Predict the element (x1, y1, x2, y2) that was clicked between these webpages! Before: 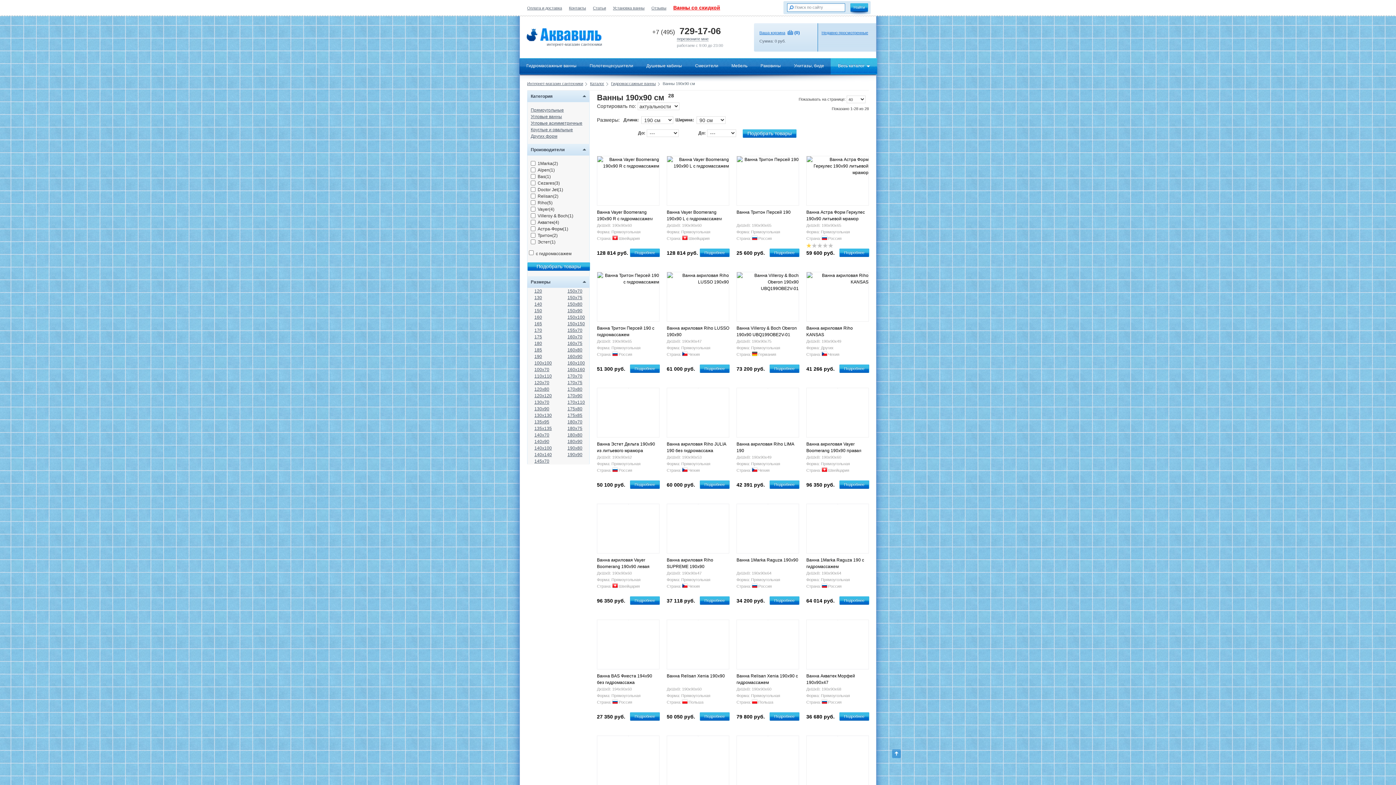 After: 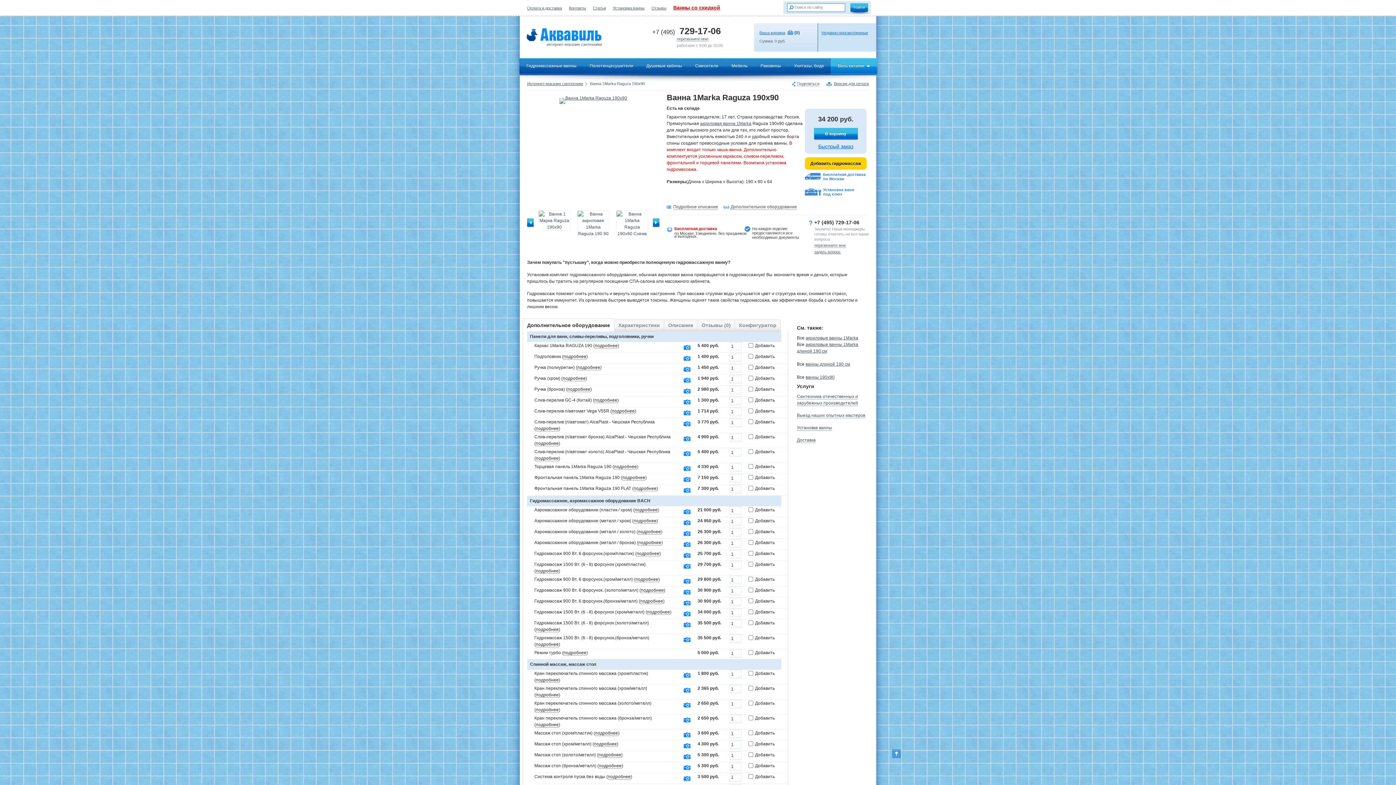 Action: bbox: (769, 596, 799, 605) label: Подробнее